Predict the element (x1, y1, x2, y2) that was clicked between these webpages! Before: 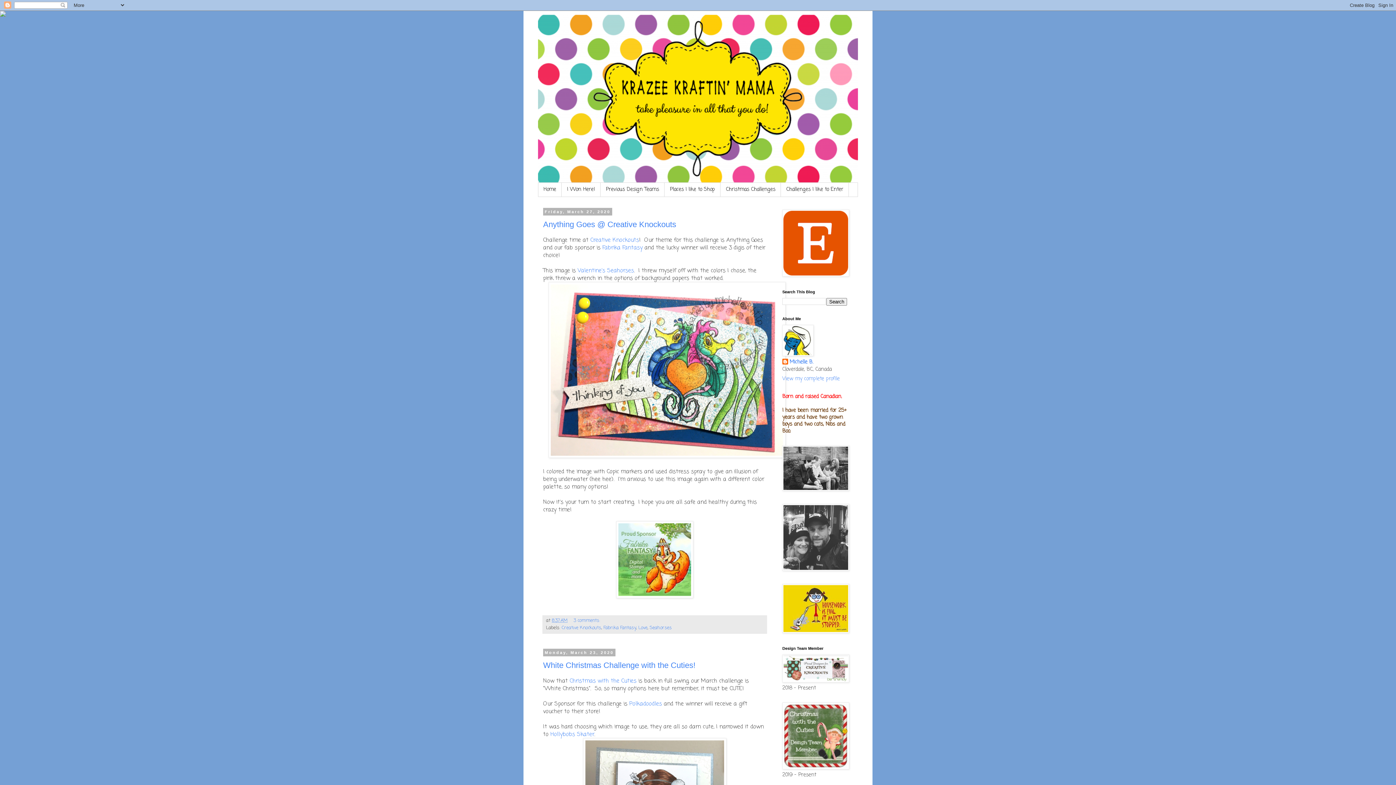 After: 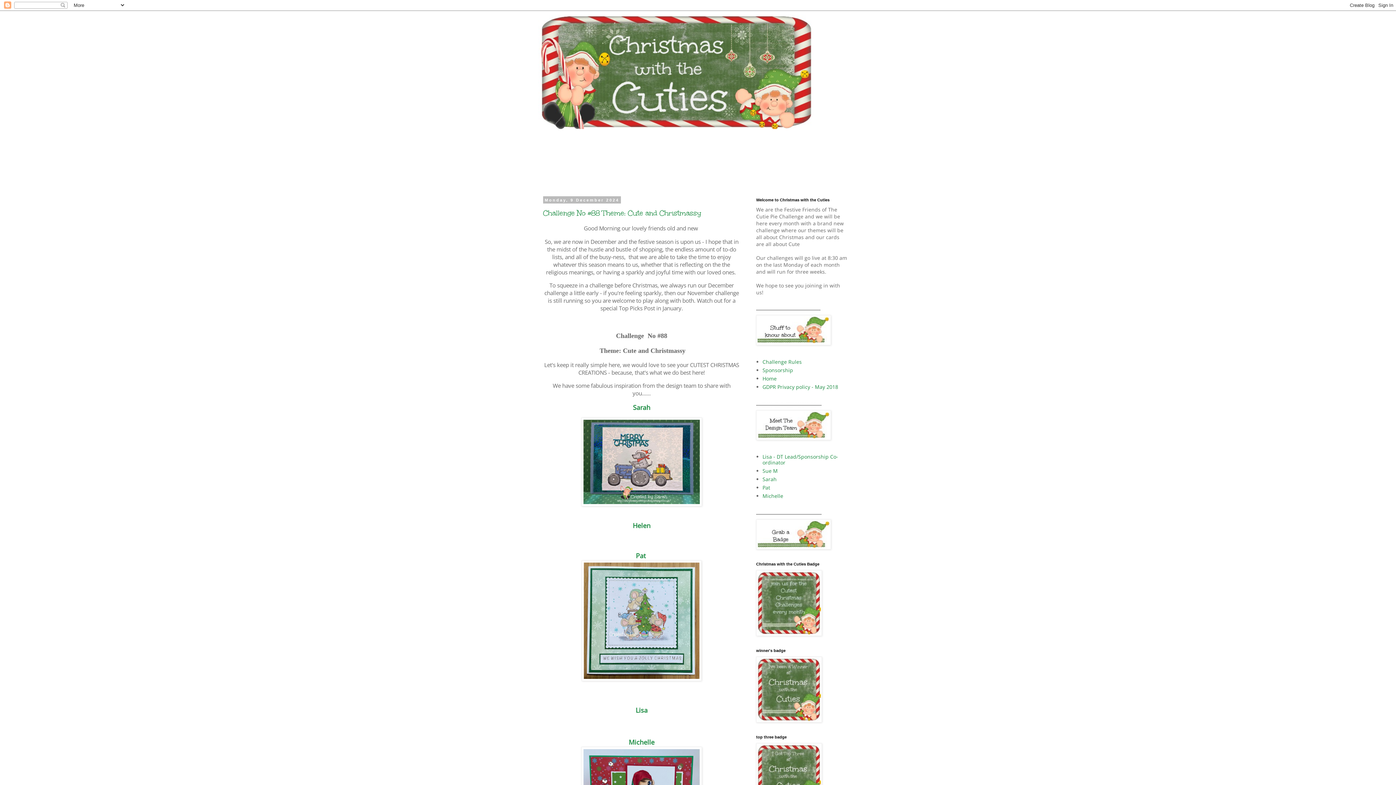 Action: bbox: (569, 676, 636, 685) label: Christmas with the Cuties